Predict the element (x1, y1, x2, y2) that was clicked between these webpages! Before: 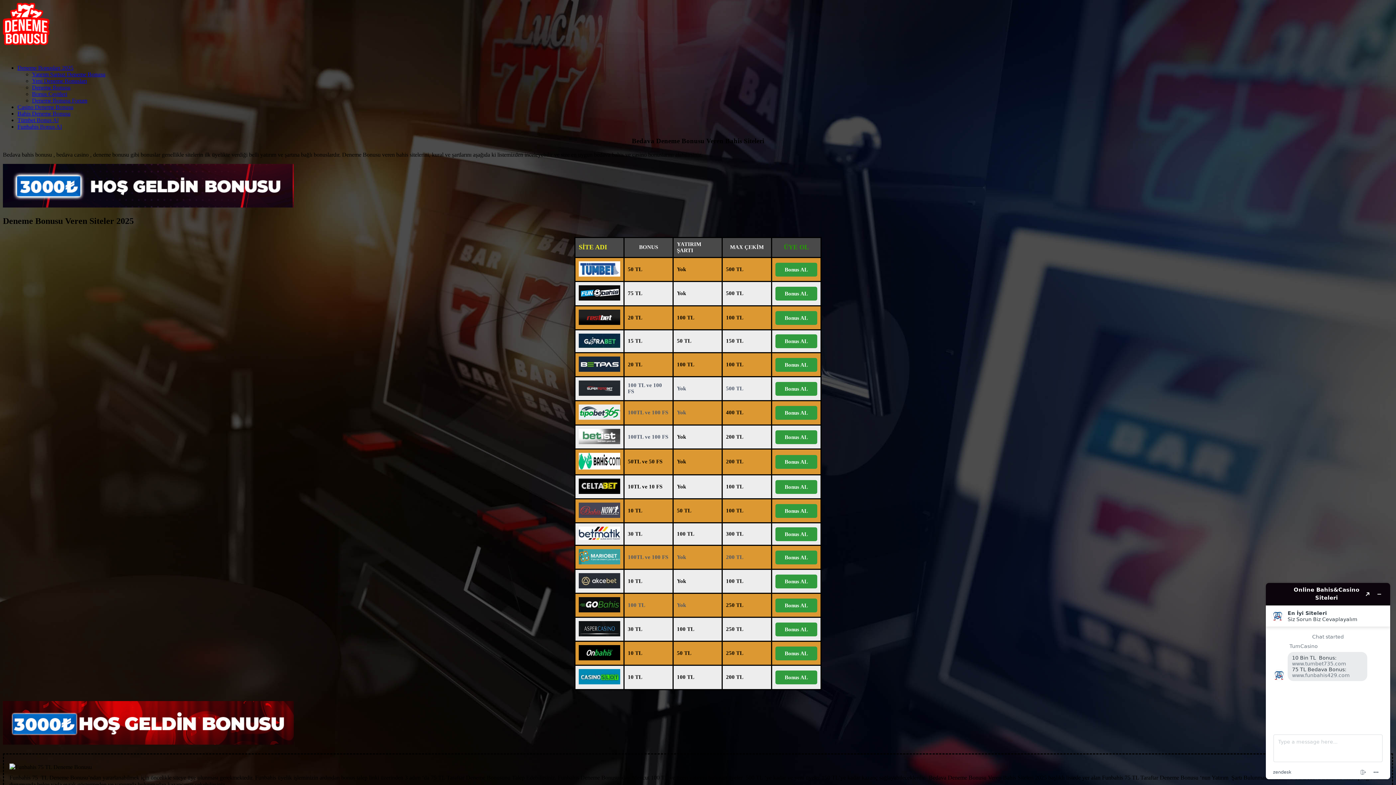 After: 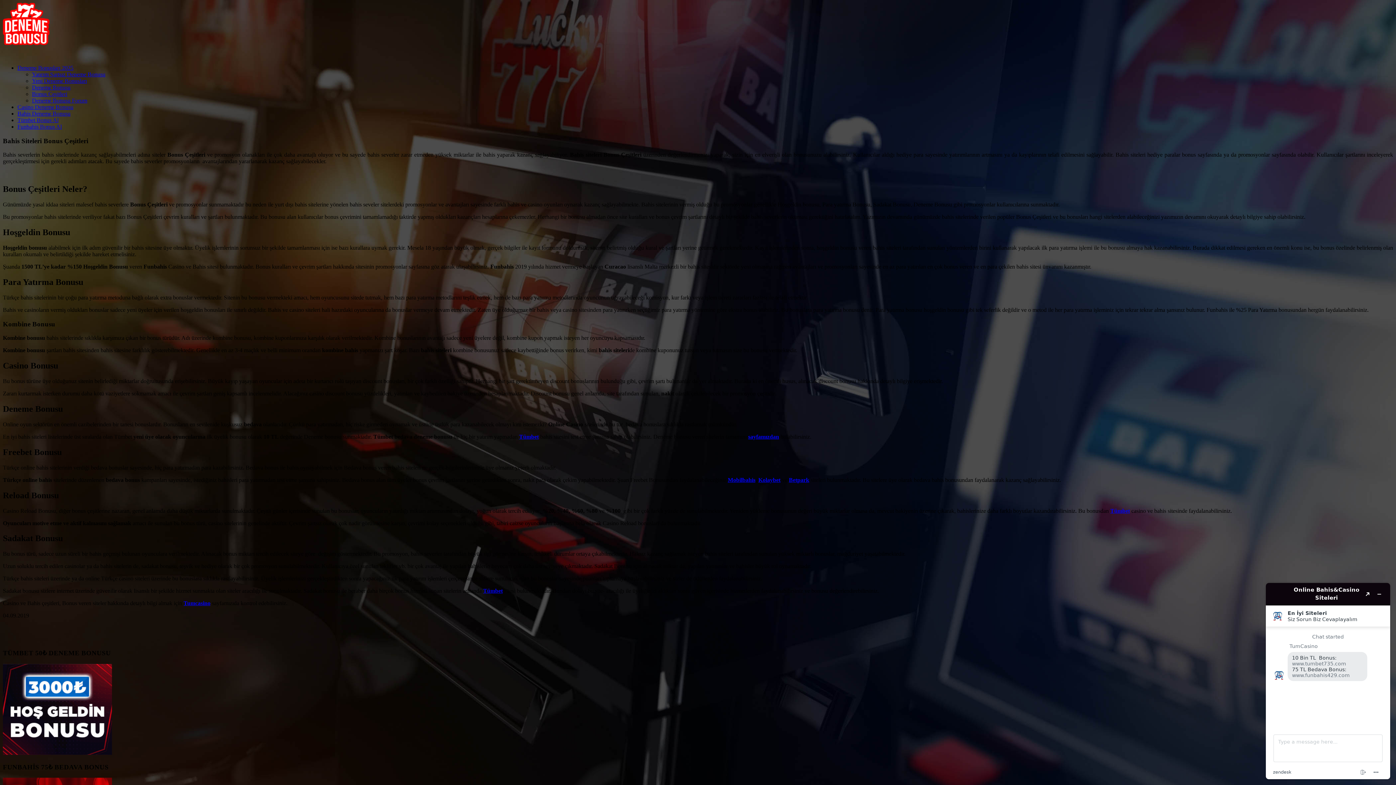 Action: label: Bonus Çeşitleri bbox: (32, 90, 67, 97)